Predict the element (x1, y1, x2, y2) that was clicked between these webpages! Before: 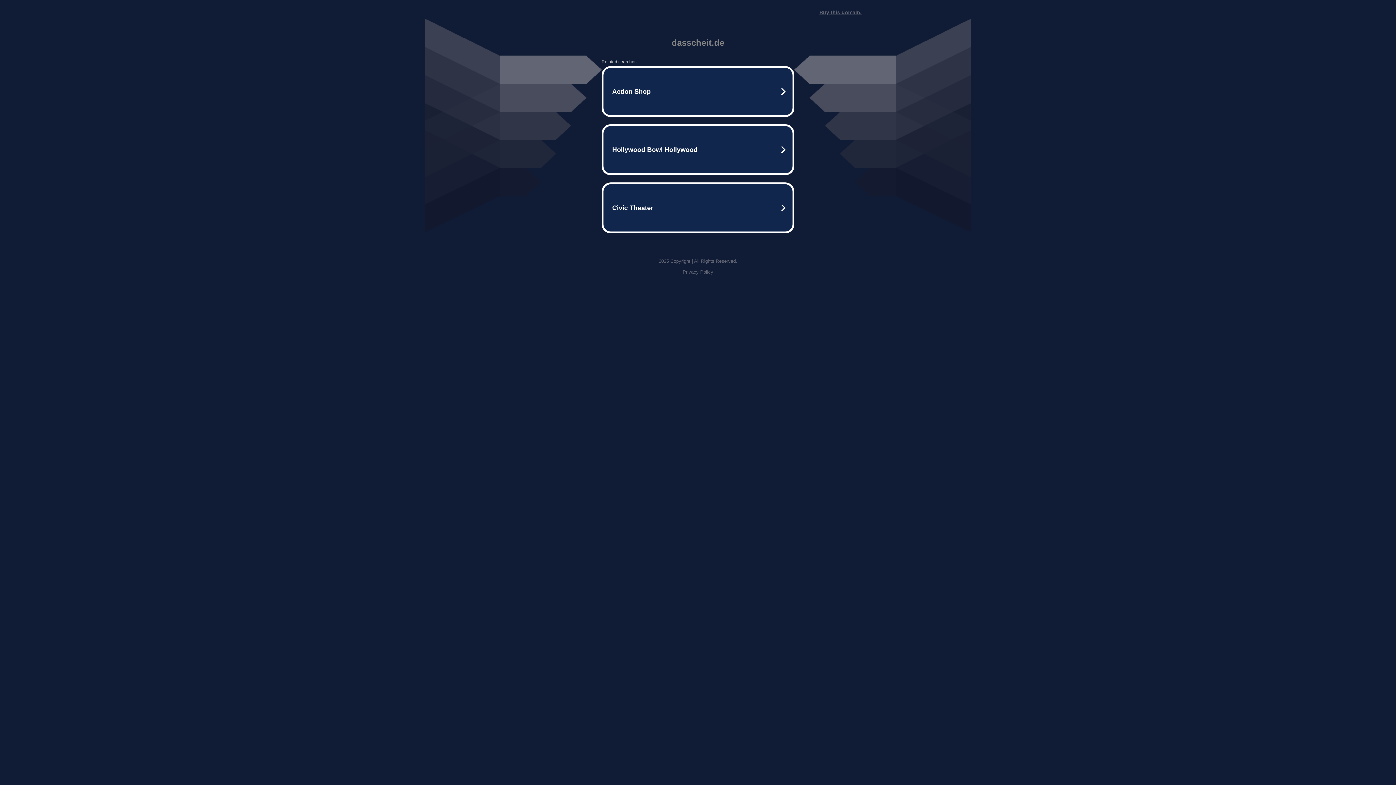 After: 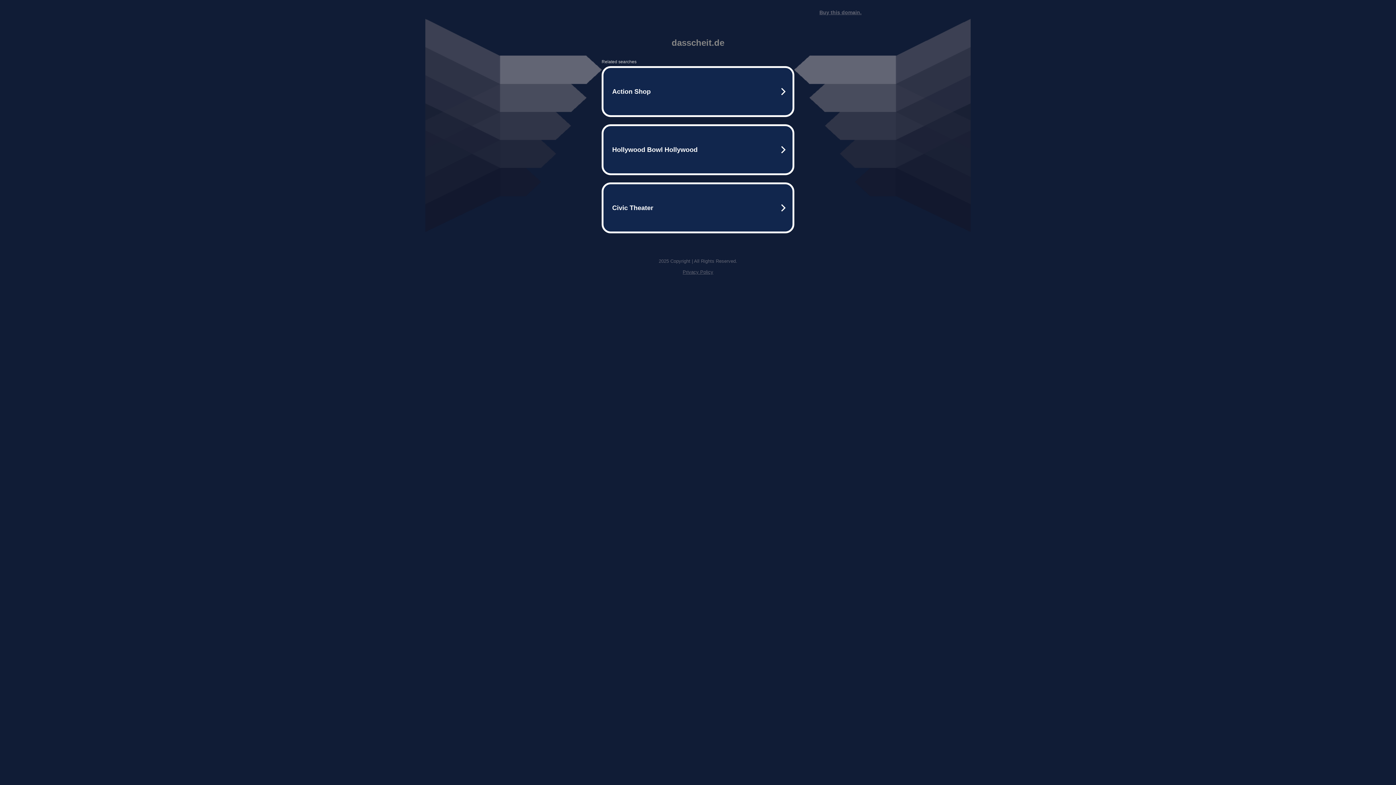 Action: label: Buy this domain. bbox: (819, 9, 861, 15)